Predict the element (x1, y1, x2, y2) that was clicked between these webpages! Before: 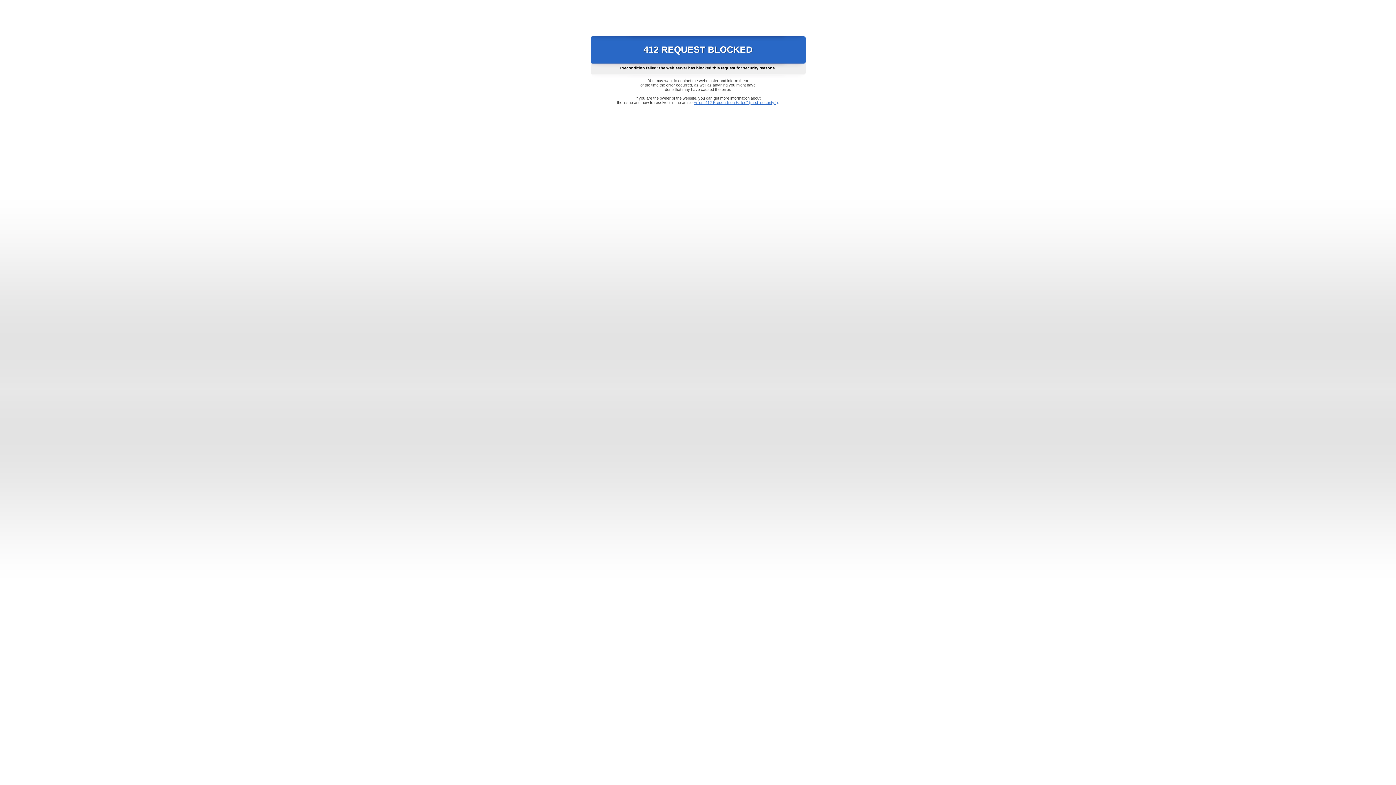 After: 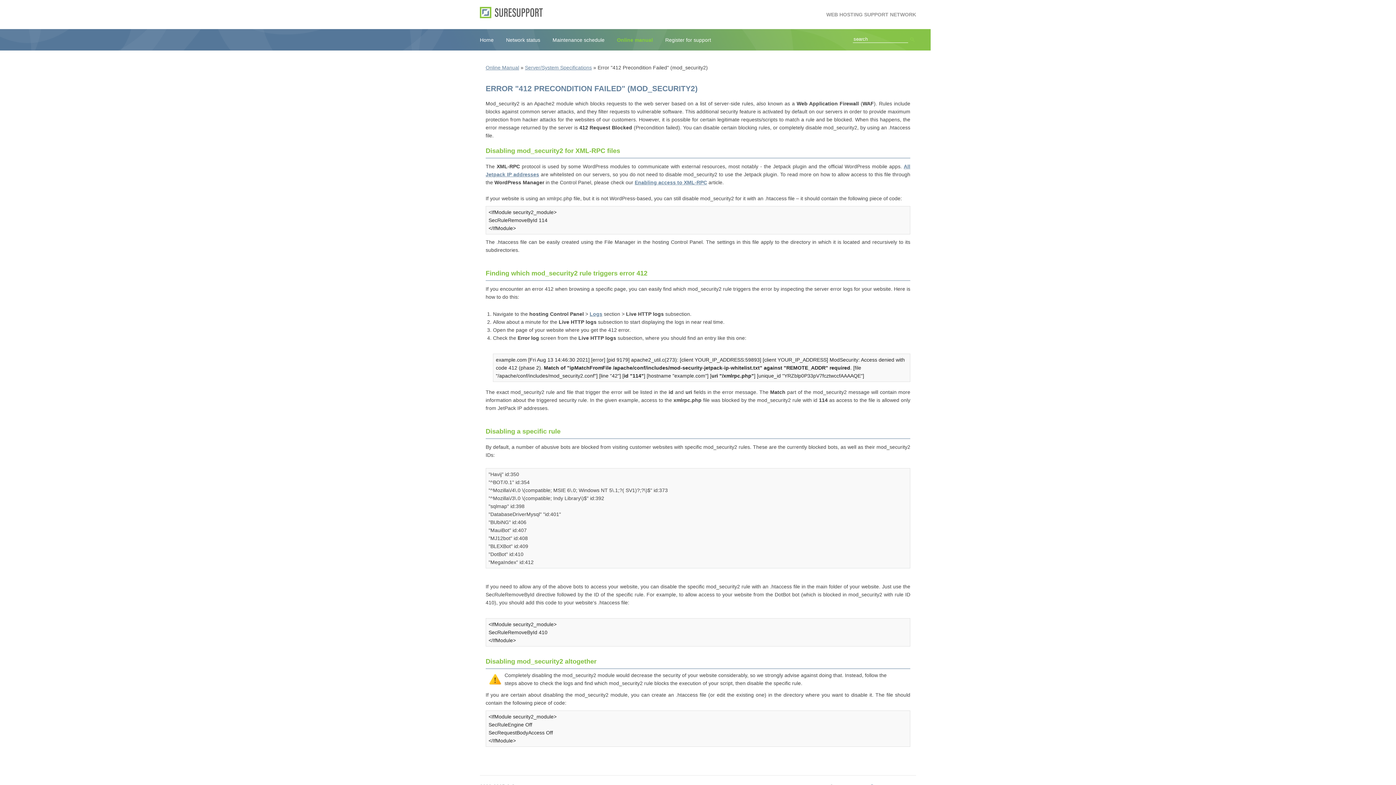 Action: bbox: (693, 100, 778, 104) label: Error "412 Precondition Failed" (mod_security2)